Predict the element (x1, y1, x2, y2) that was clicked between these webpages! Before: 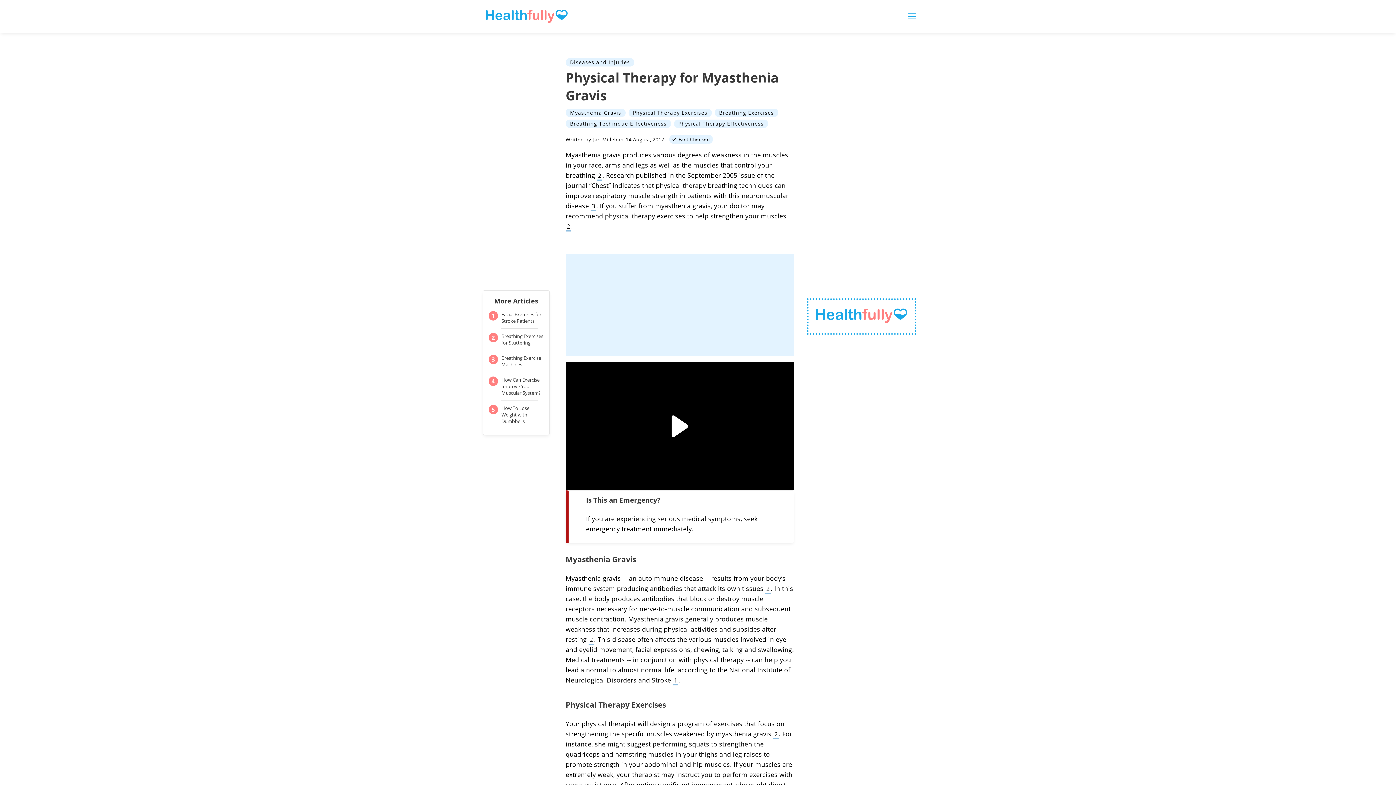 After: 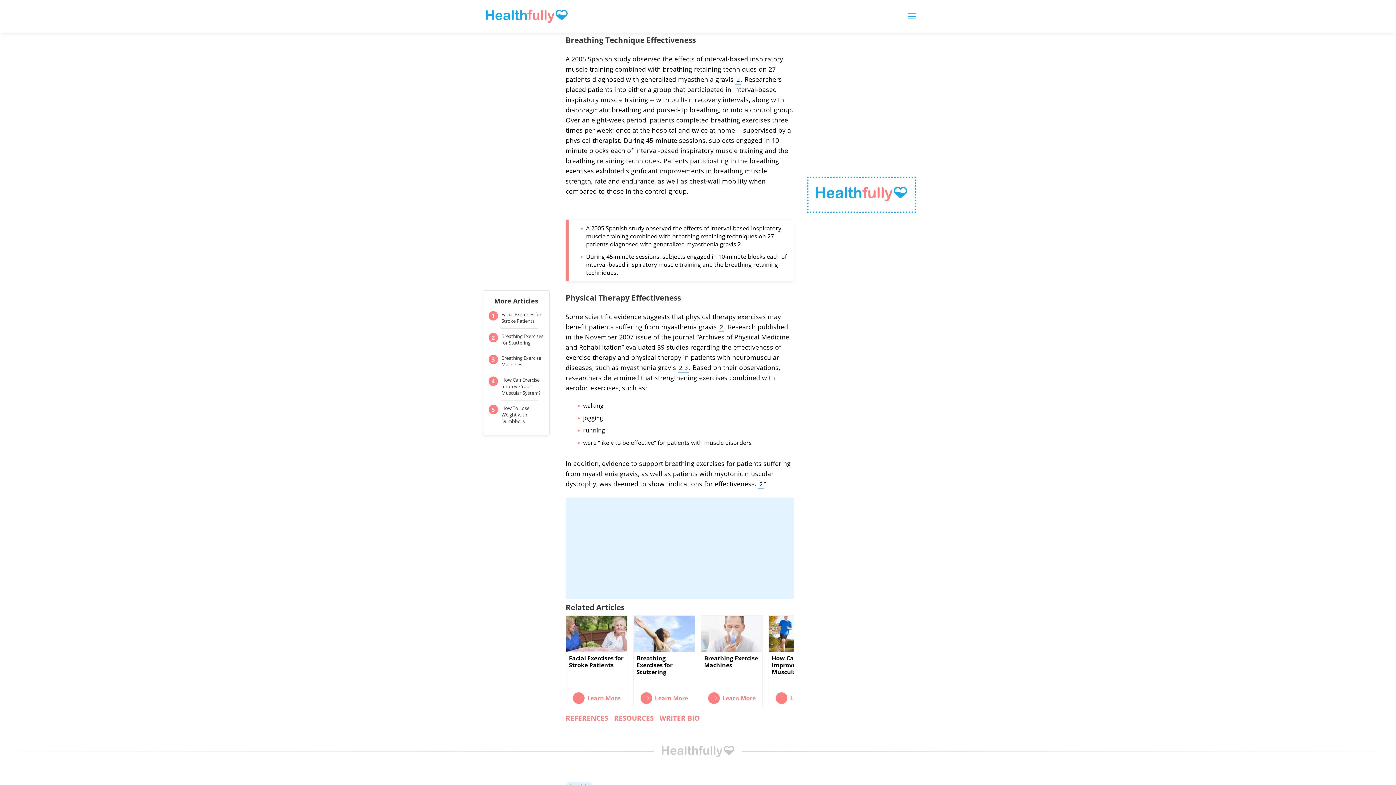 Action: label: Breathing-Technique-Effectiveness-link bbox: (565, 119, 671, 127)